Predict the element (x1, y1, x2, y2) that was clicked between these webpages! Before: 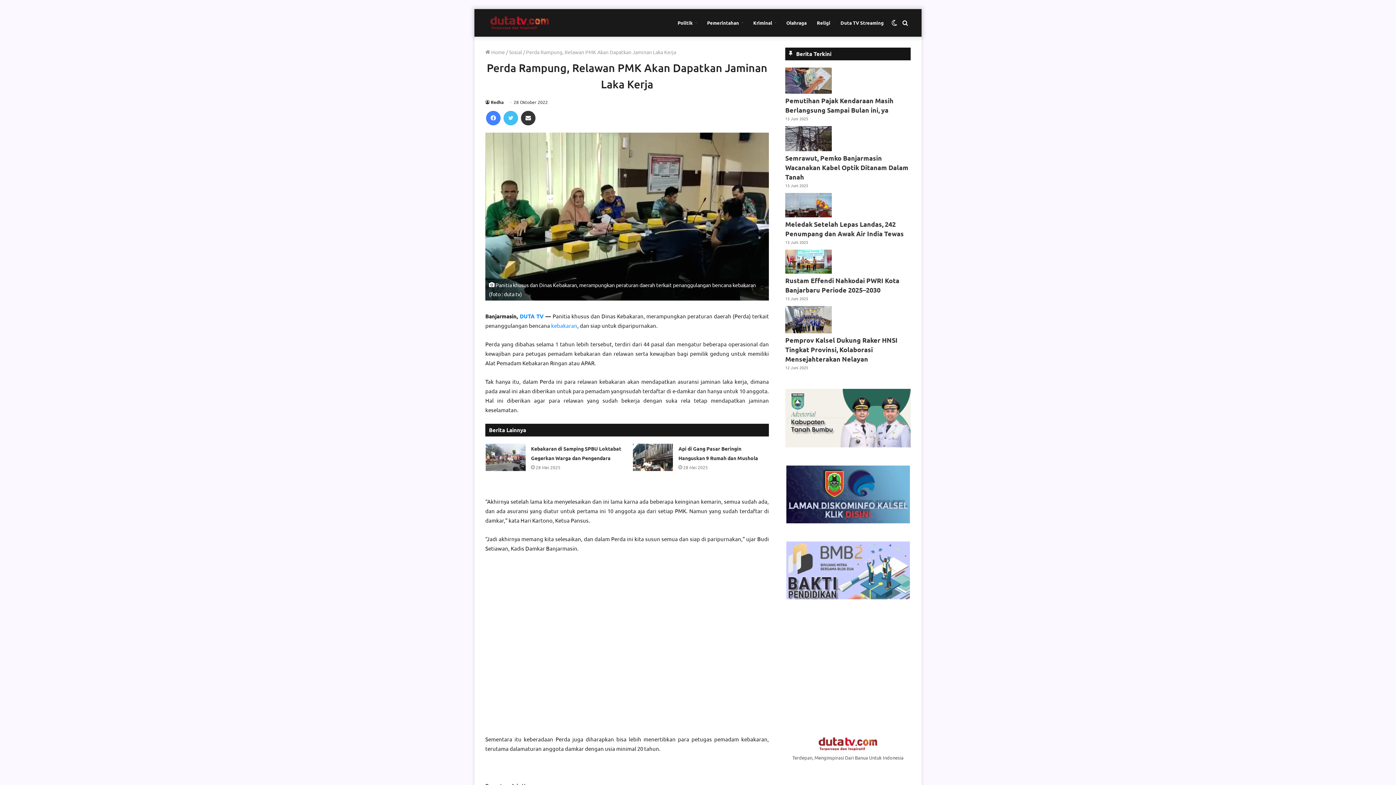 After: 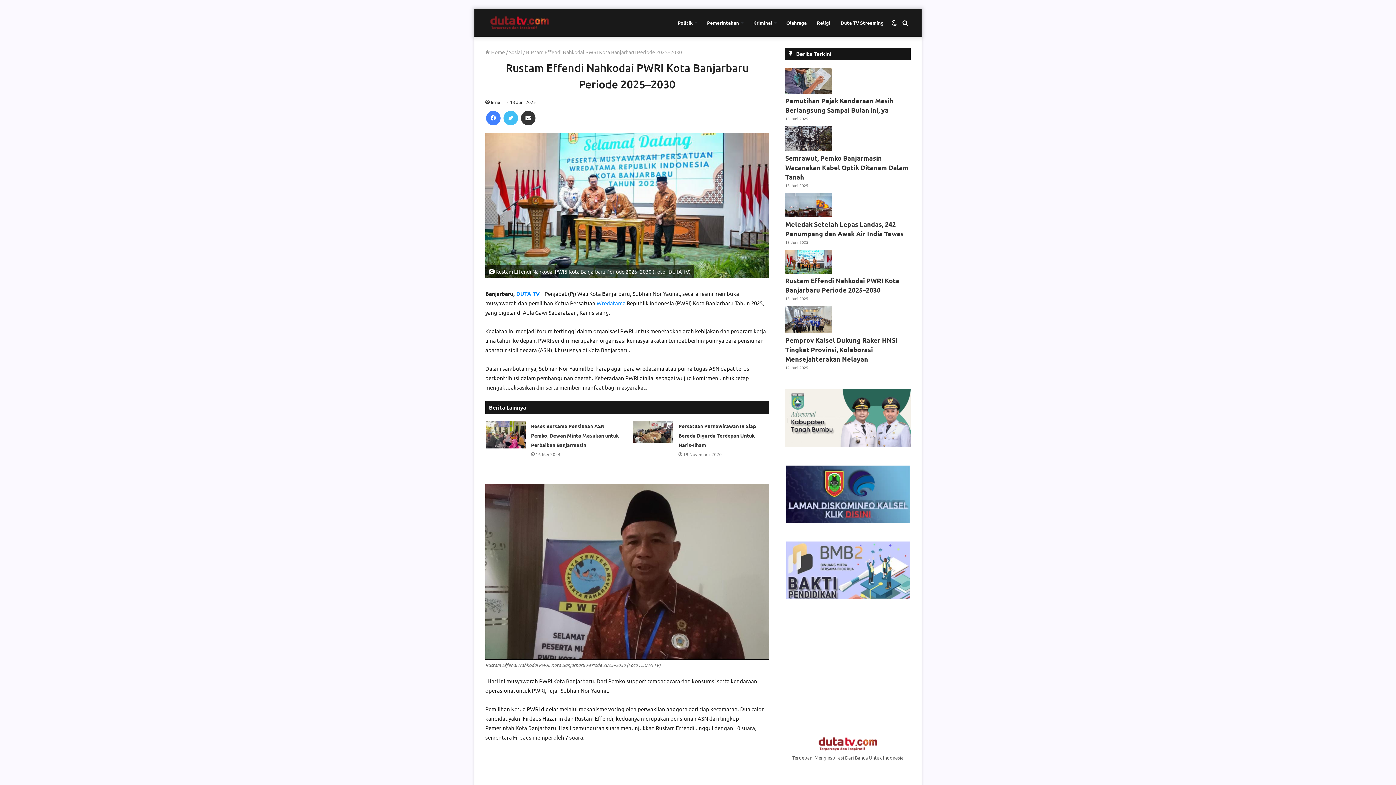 Action: bbox: (785, 267, 832, 274)